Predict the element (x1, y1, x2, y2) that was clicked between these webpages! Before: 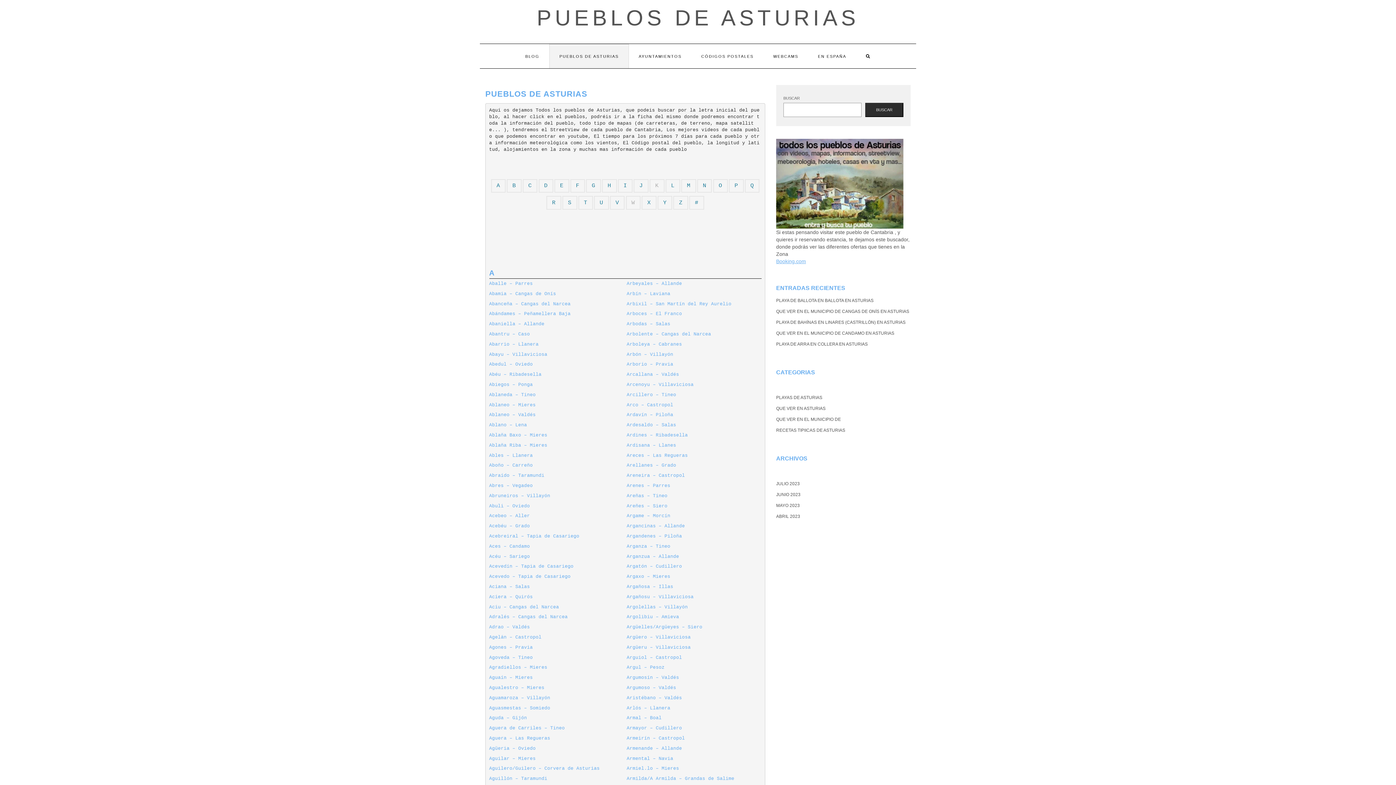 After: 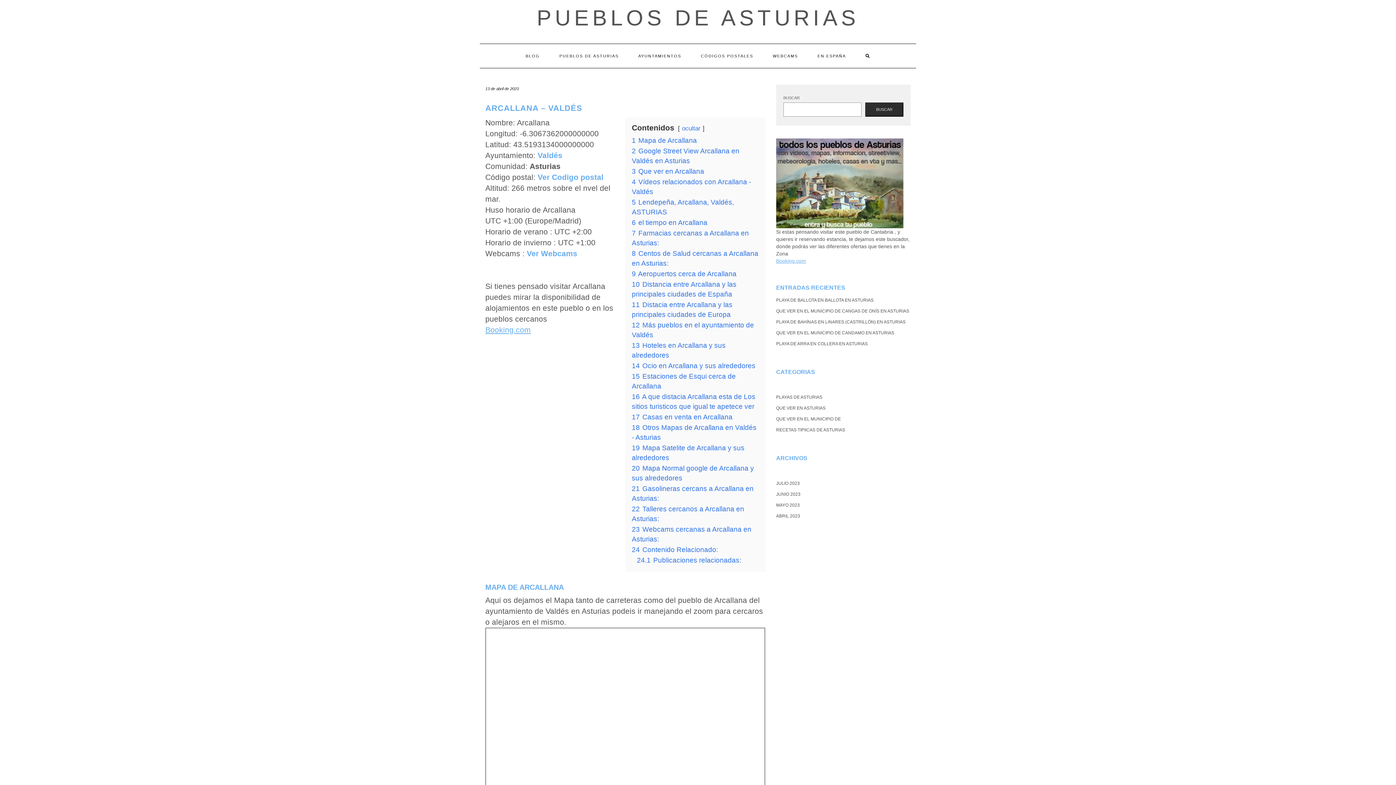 Action: bbox: (626, 372, 679, 377) label: Arcallana – Valdés